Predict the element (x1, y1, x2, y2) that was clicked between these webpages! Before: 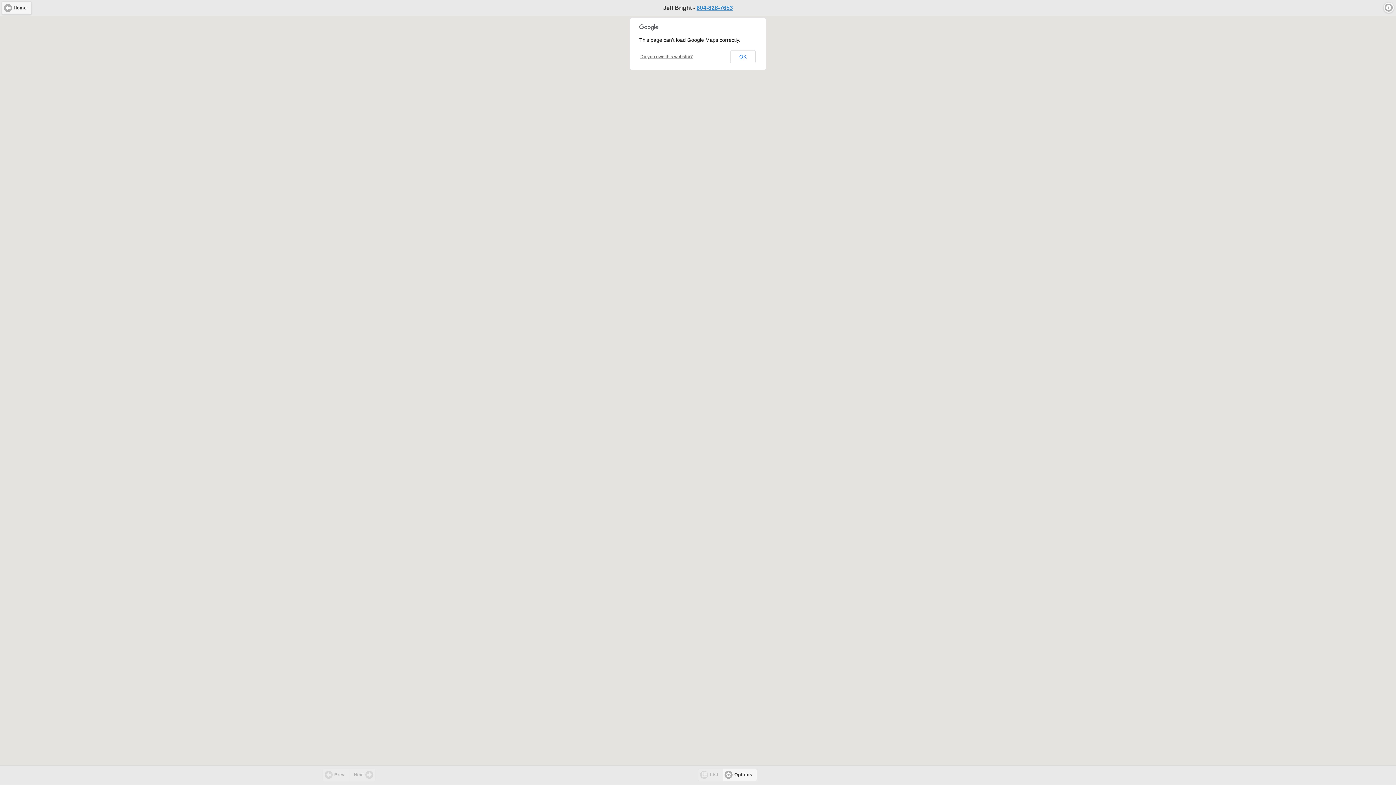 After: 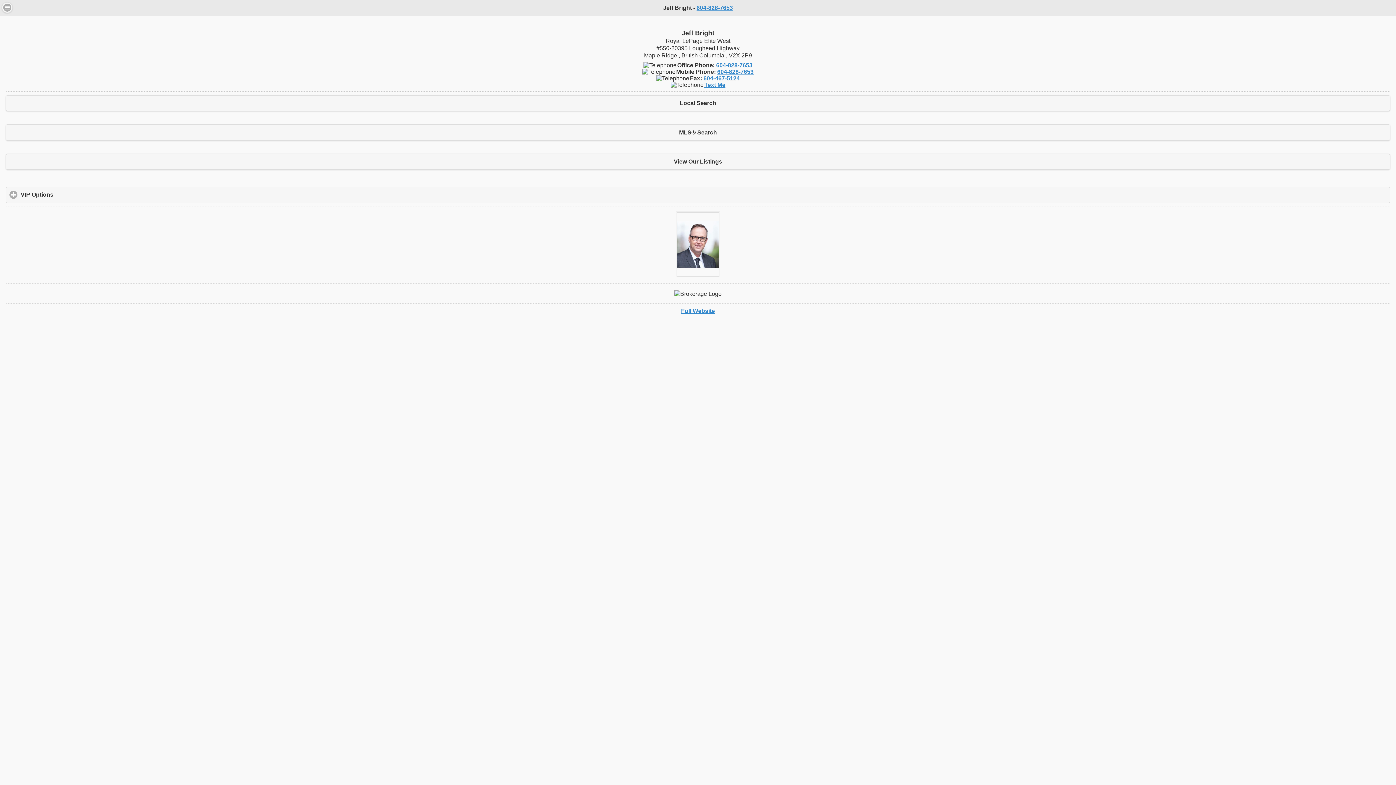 Action: label: Home bbox: (1, 1, 31, 14)